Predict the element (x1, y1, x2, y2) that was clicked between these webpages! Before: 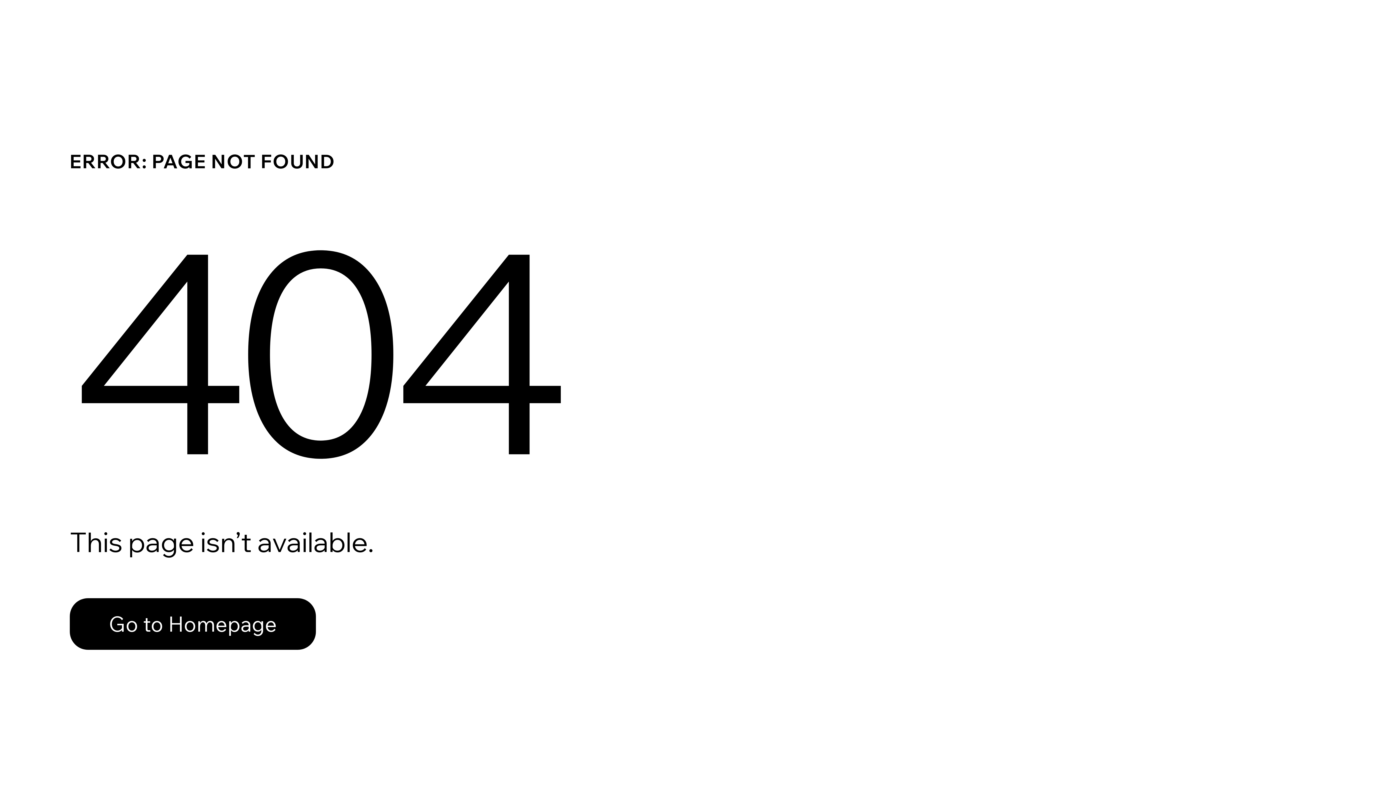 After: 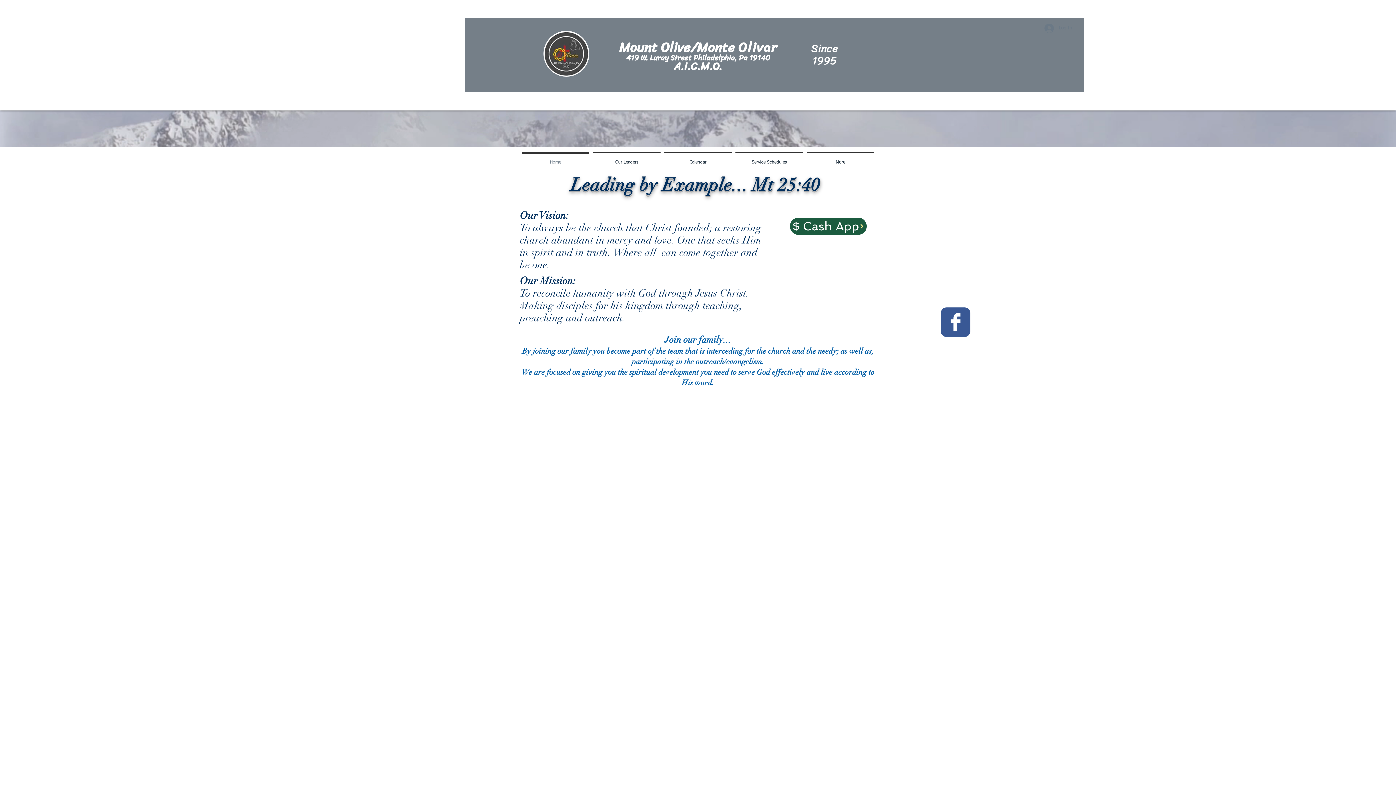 Action: label: Go to Homepage bbox: (69, 582, 768, 659)